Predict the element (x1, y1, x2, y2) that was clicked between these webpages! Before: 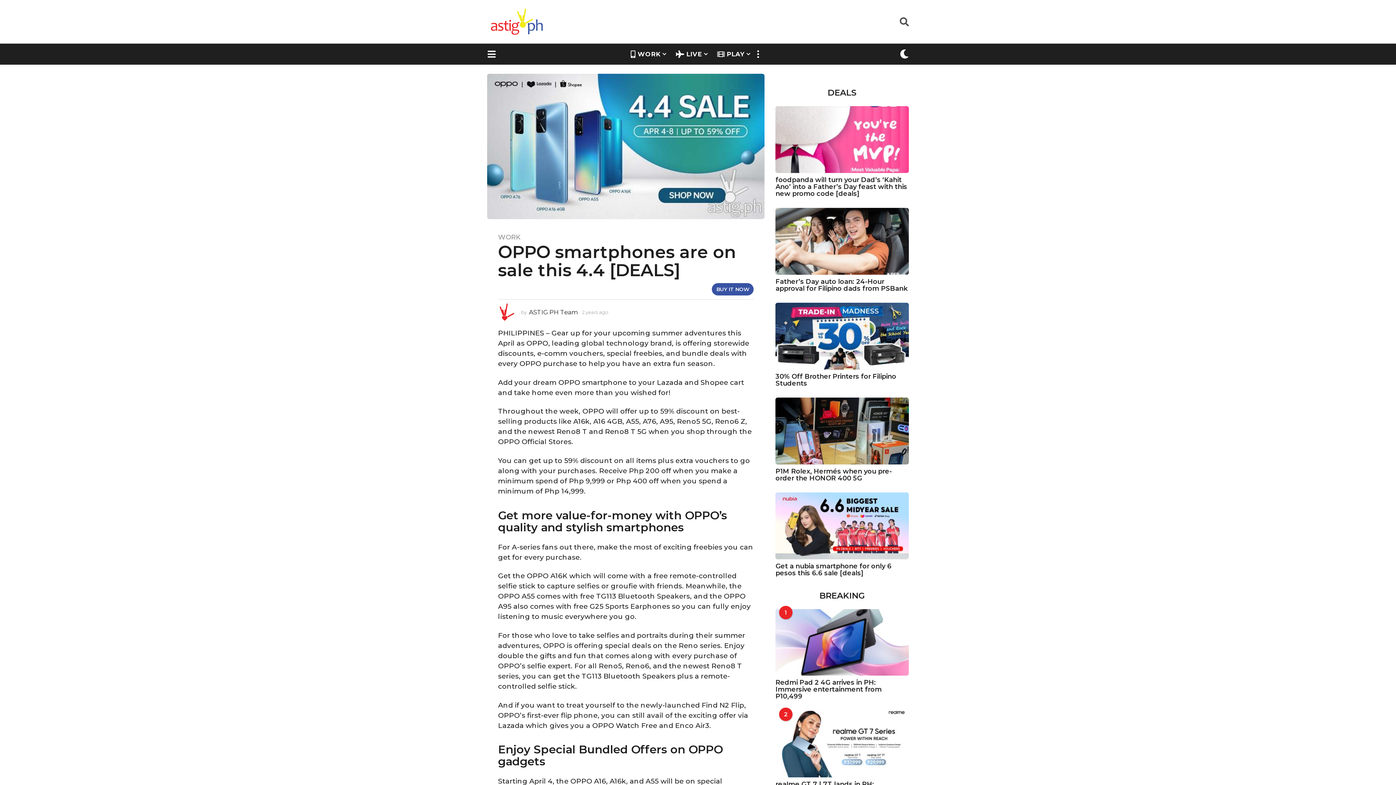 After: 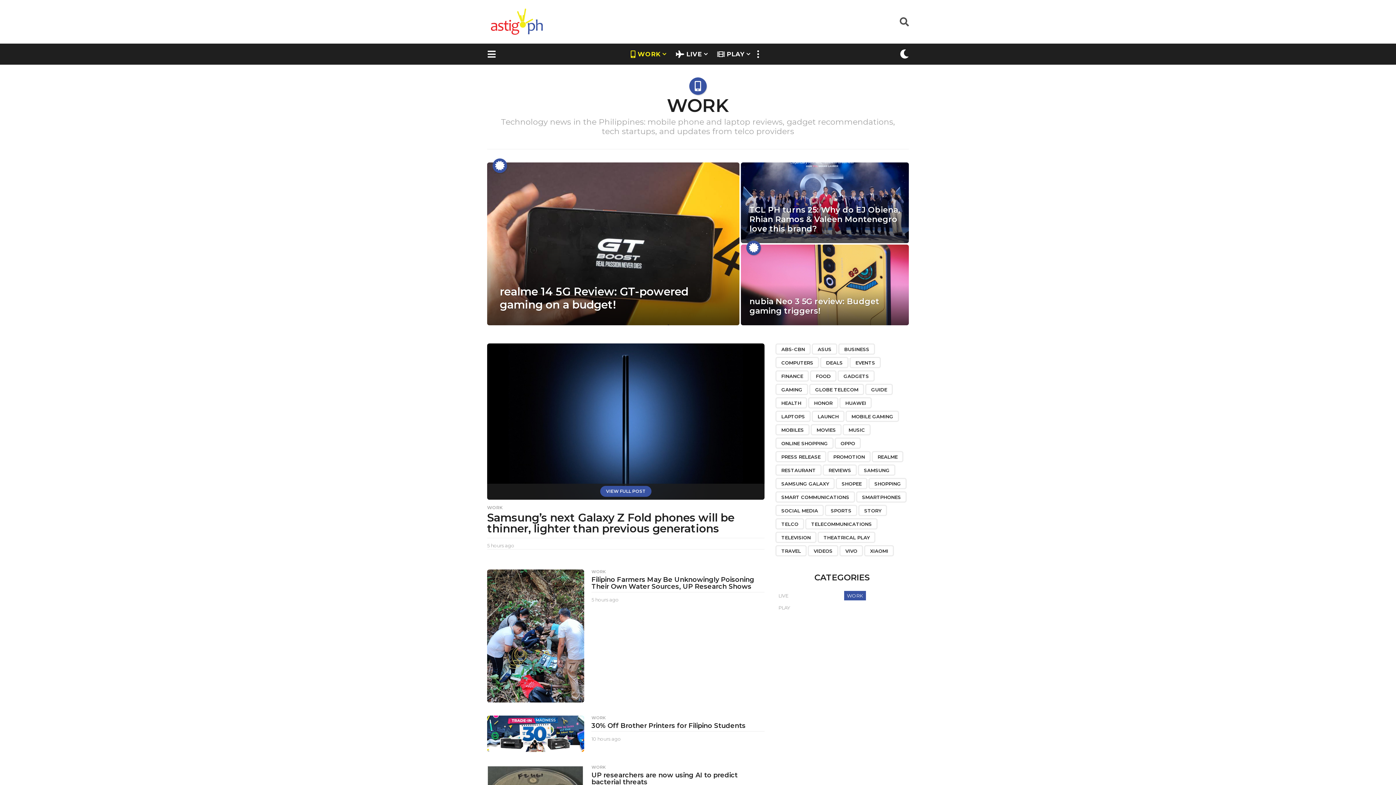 Action: label: WORK bbox: (498, 233, 520, 241)